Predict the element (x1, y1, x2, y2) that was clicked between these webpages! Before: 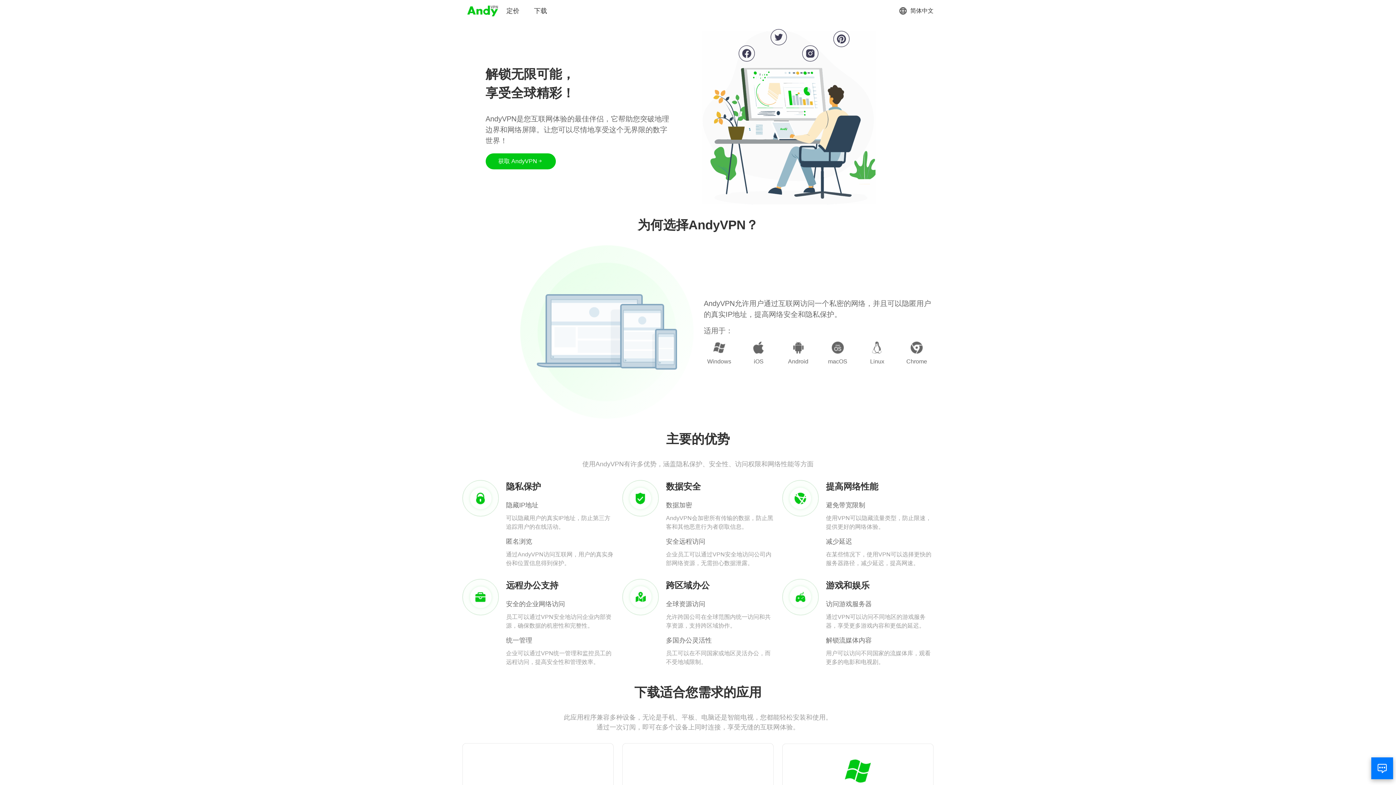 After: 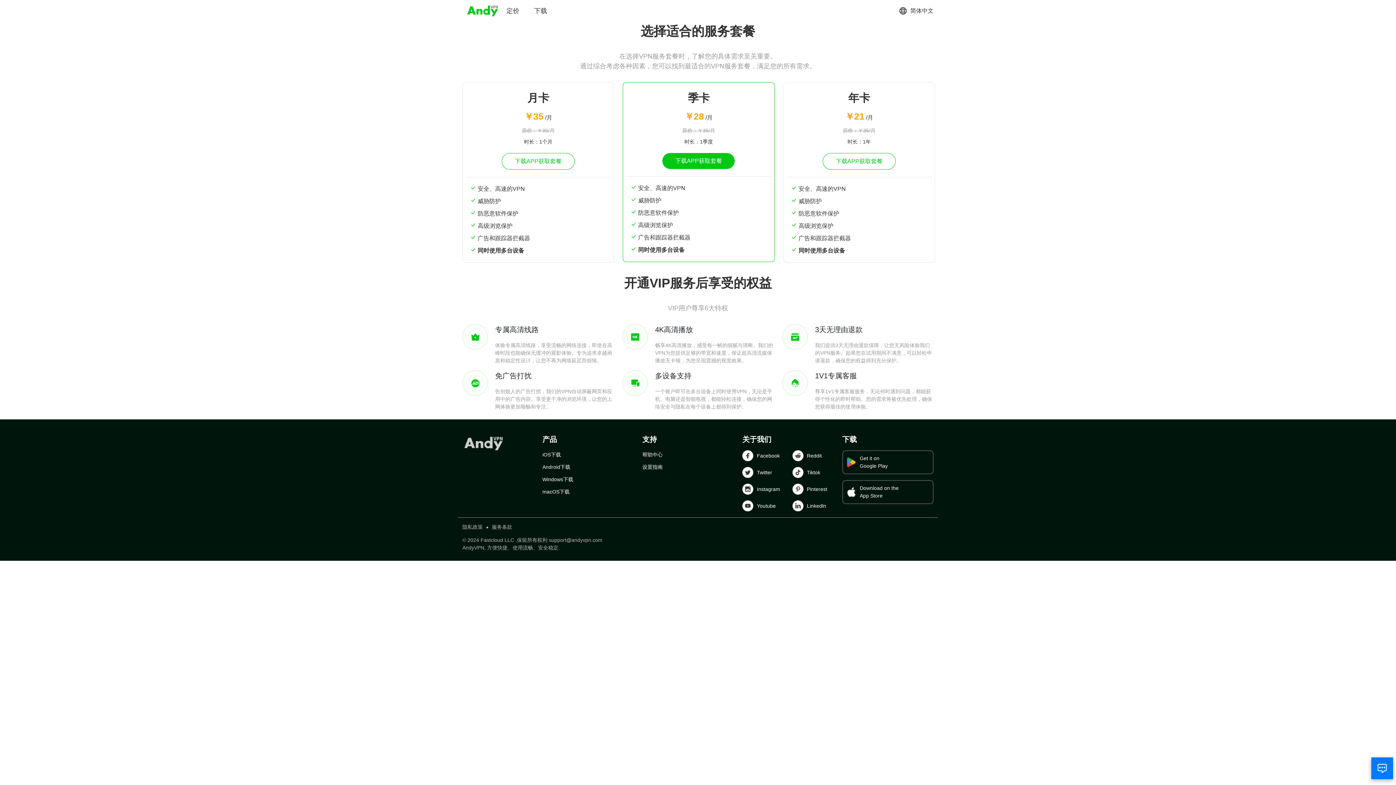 Action: label: 定价 bbox: (506, 6, 519, 15)